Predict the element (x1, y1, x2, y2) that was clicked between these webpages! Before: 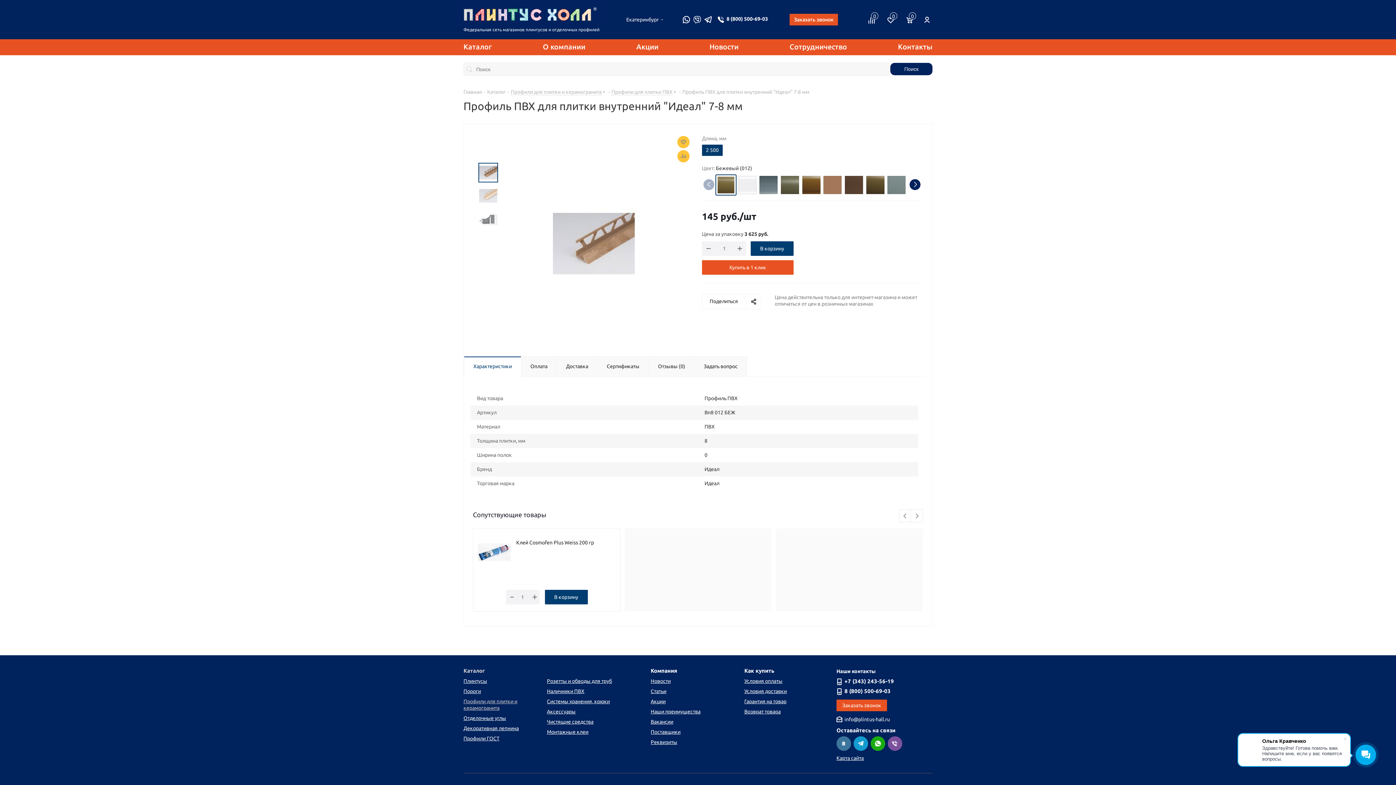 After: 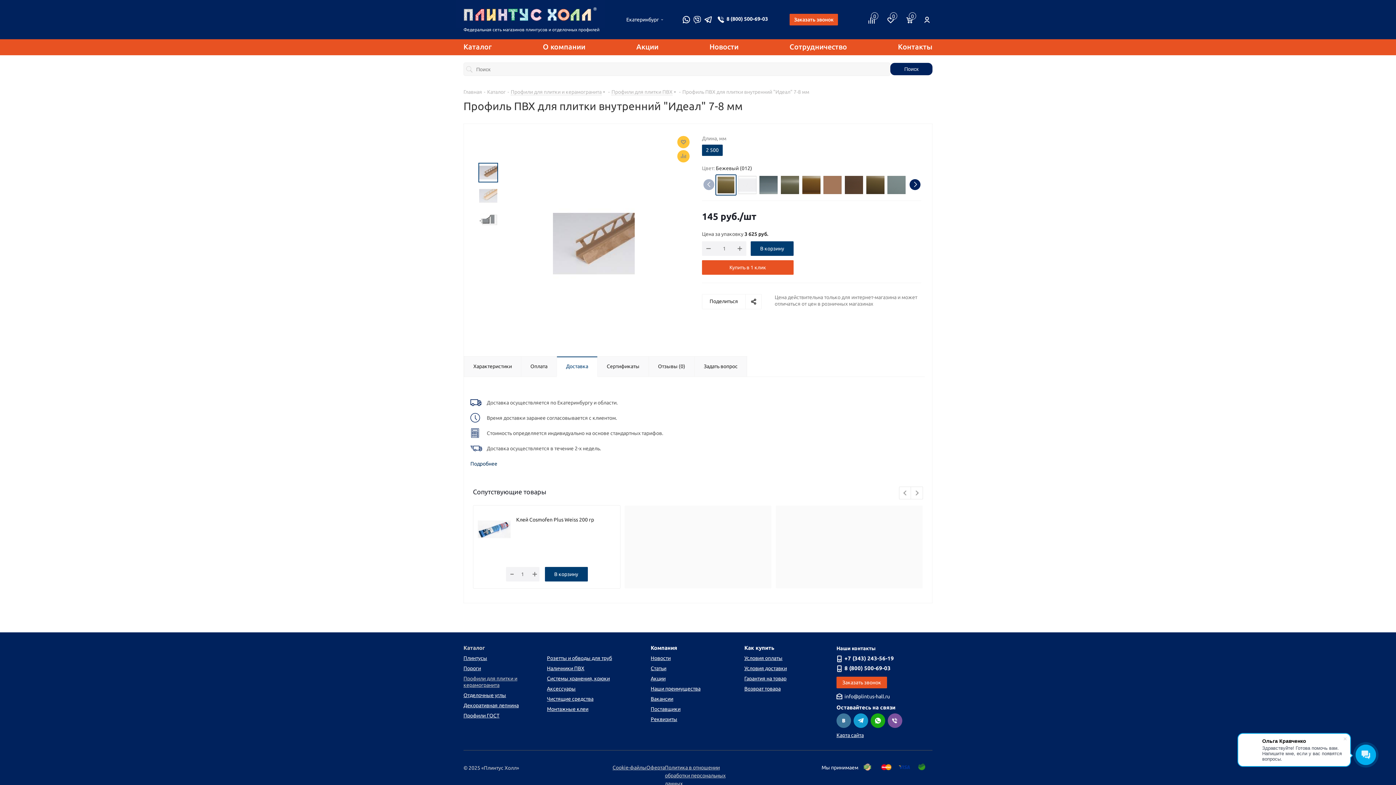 Action: label: Доставка bbox: (556, 356, 597, 377)